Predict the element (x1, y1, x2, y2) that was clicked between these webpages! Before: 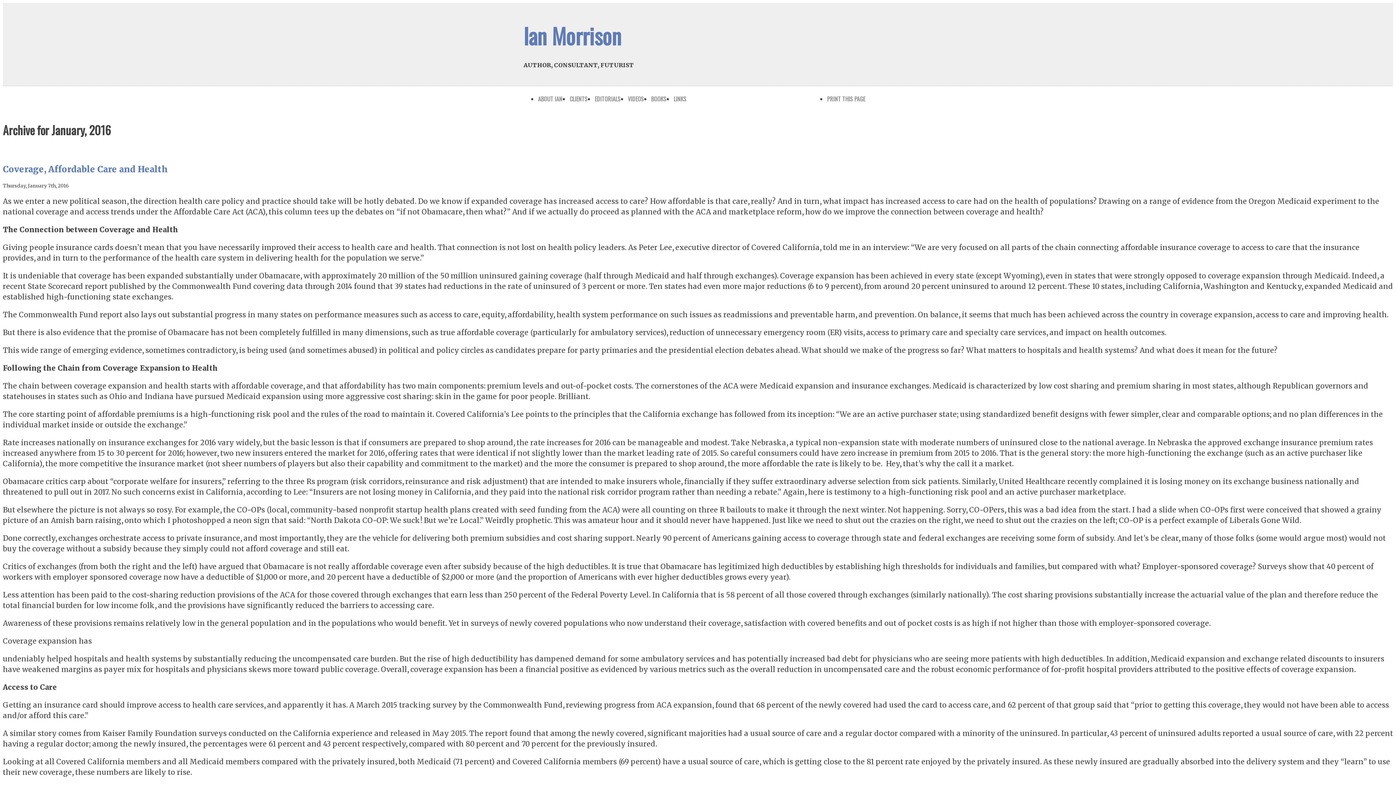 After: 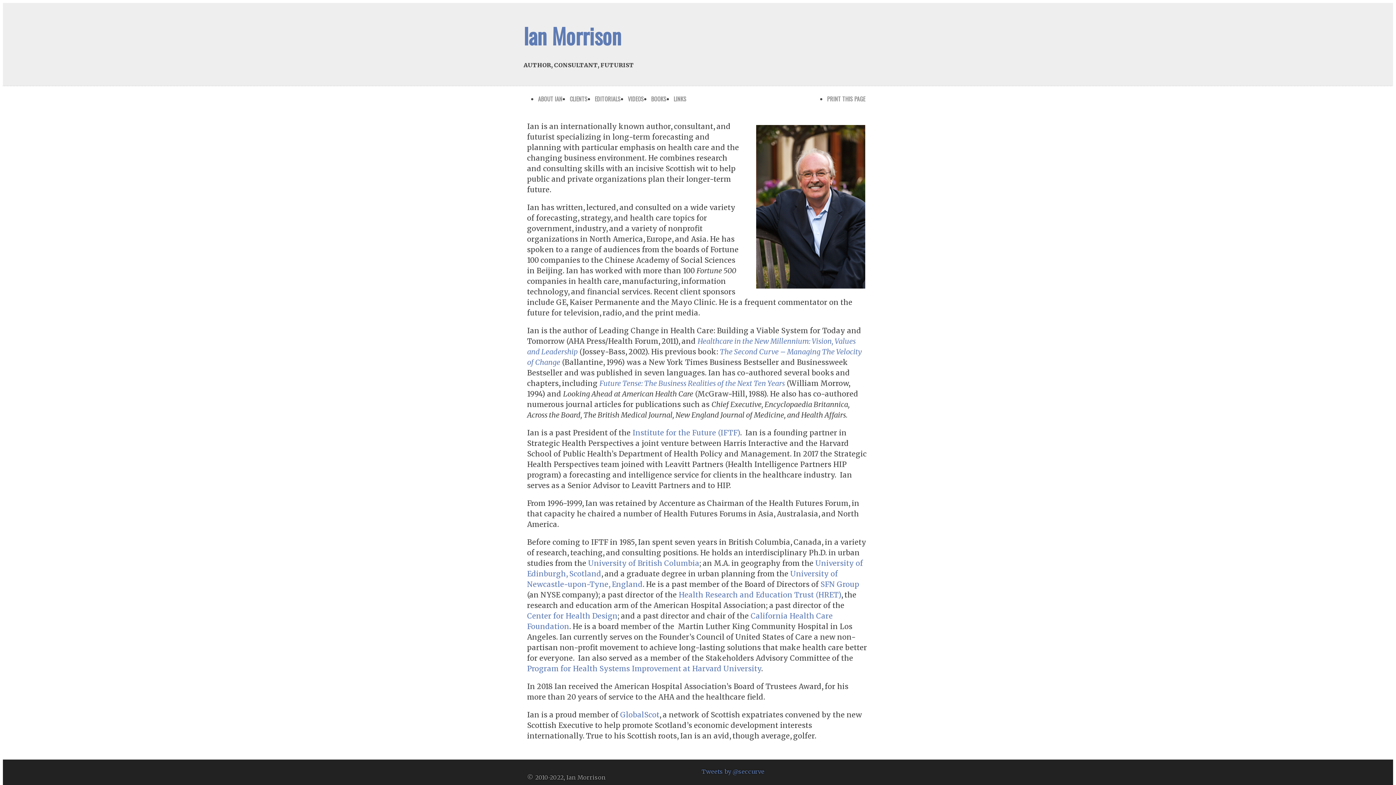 Action: label: ABOUT IAN bbox: (538, 94, 562, 103)